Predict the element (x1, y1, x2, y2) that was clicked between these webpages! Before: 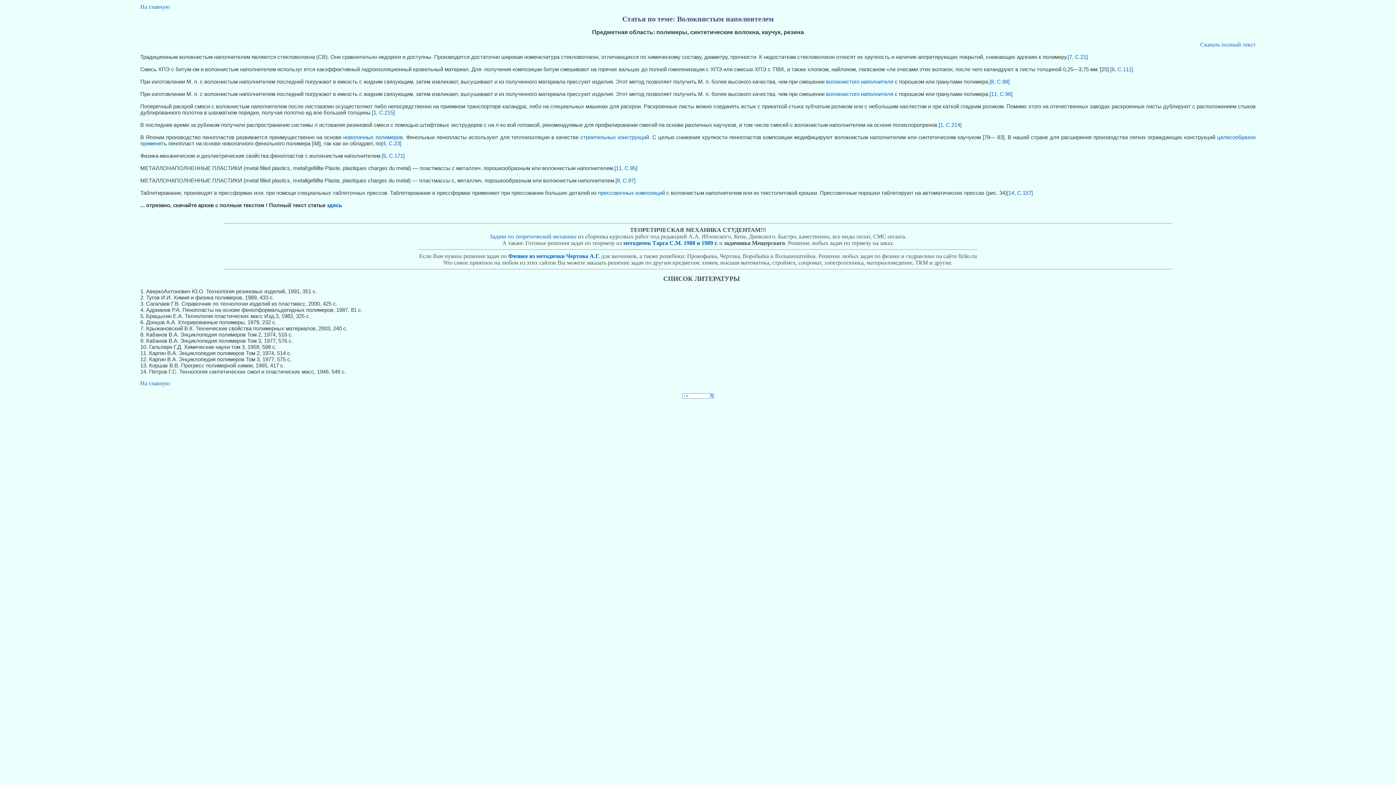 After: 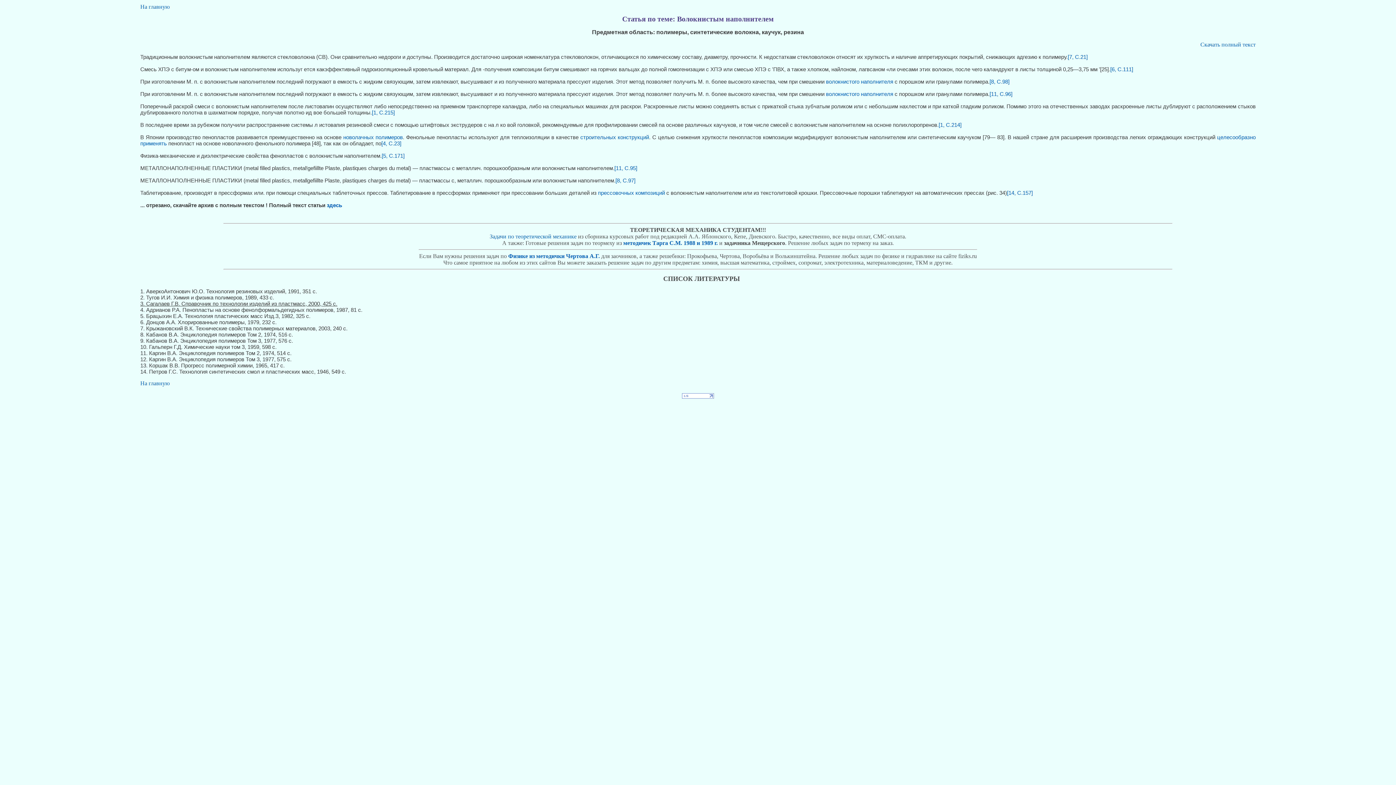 Action: bbox: (140, 300, 337, 307) label: 3. Сагалаев Г.В. Справочник по технологии изделий из пластмасс, 2000, 425 с.